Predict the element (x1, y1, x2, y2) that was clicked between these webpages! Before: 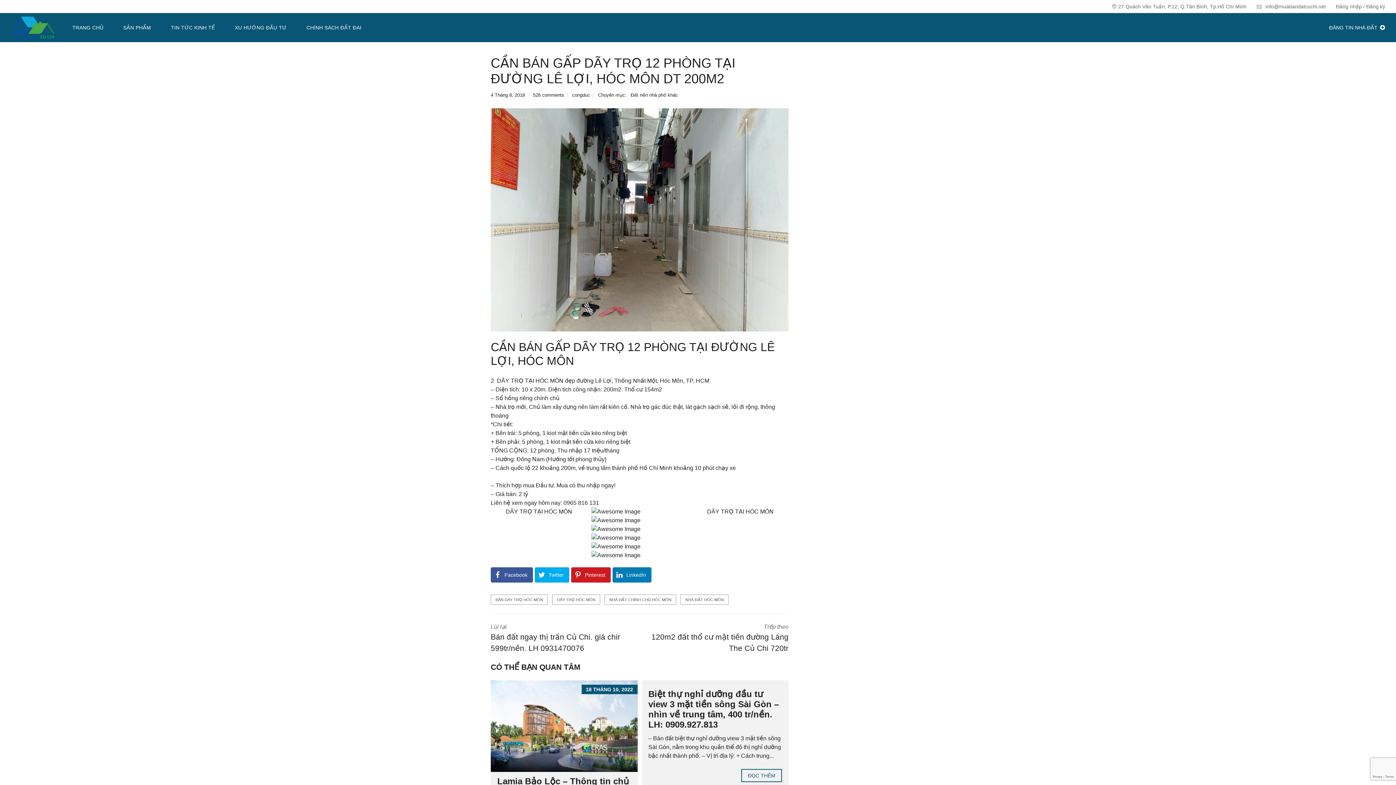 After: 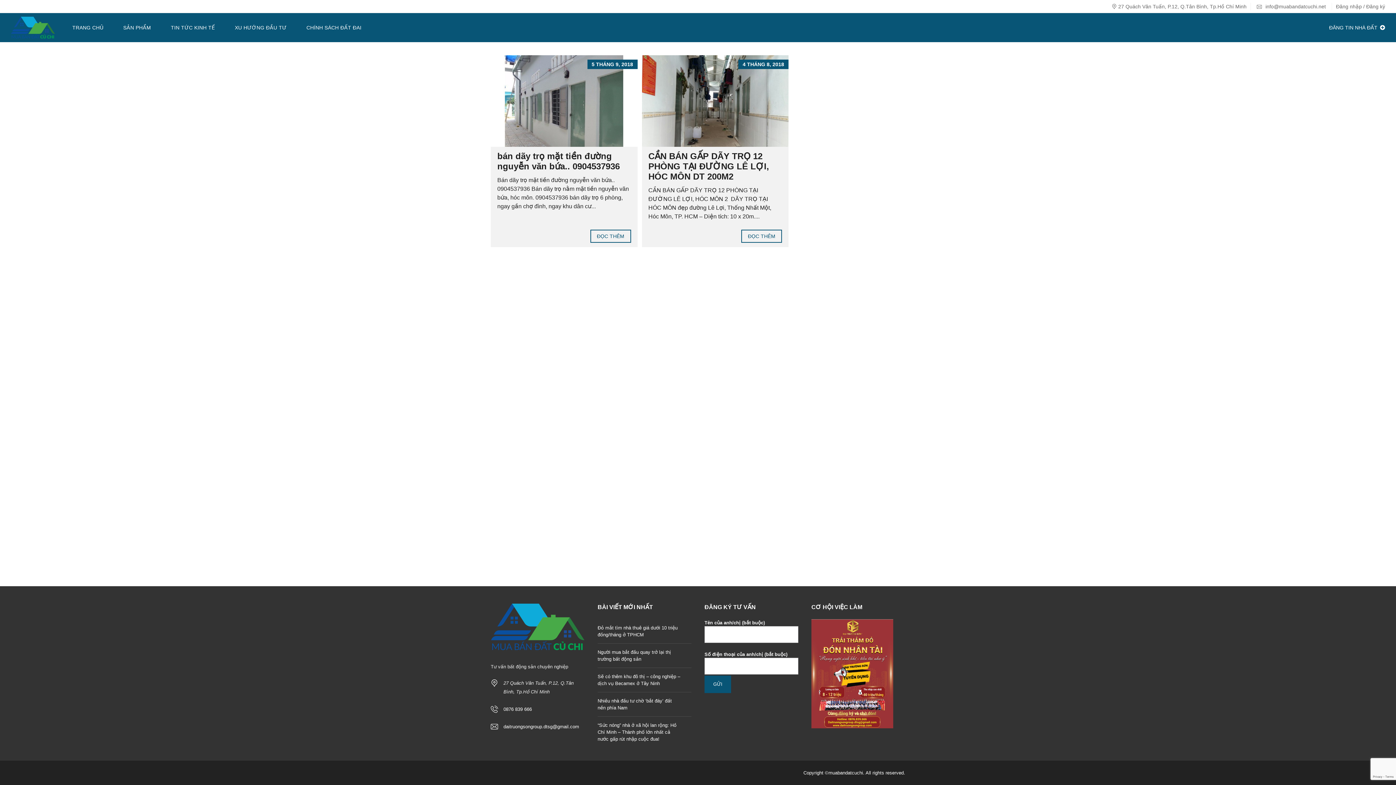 Action: label: DÃY TRỌ HÓC MÔN bbox: (552, 595, 600, 605)